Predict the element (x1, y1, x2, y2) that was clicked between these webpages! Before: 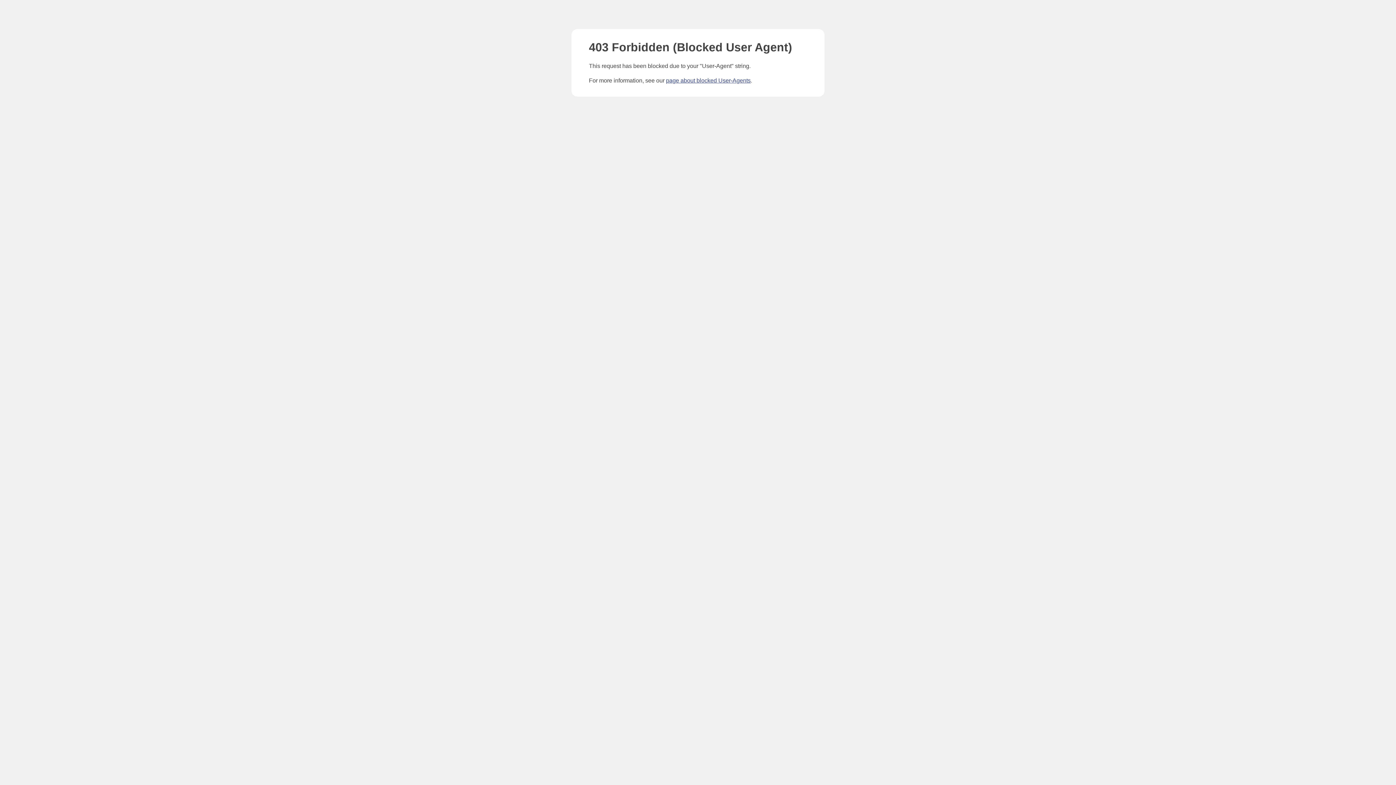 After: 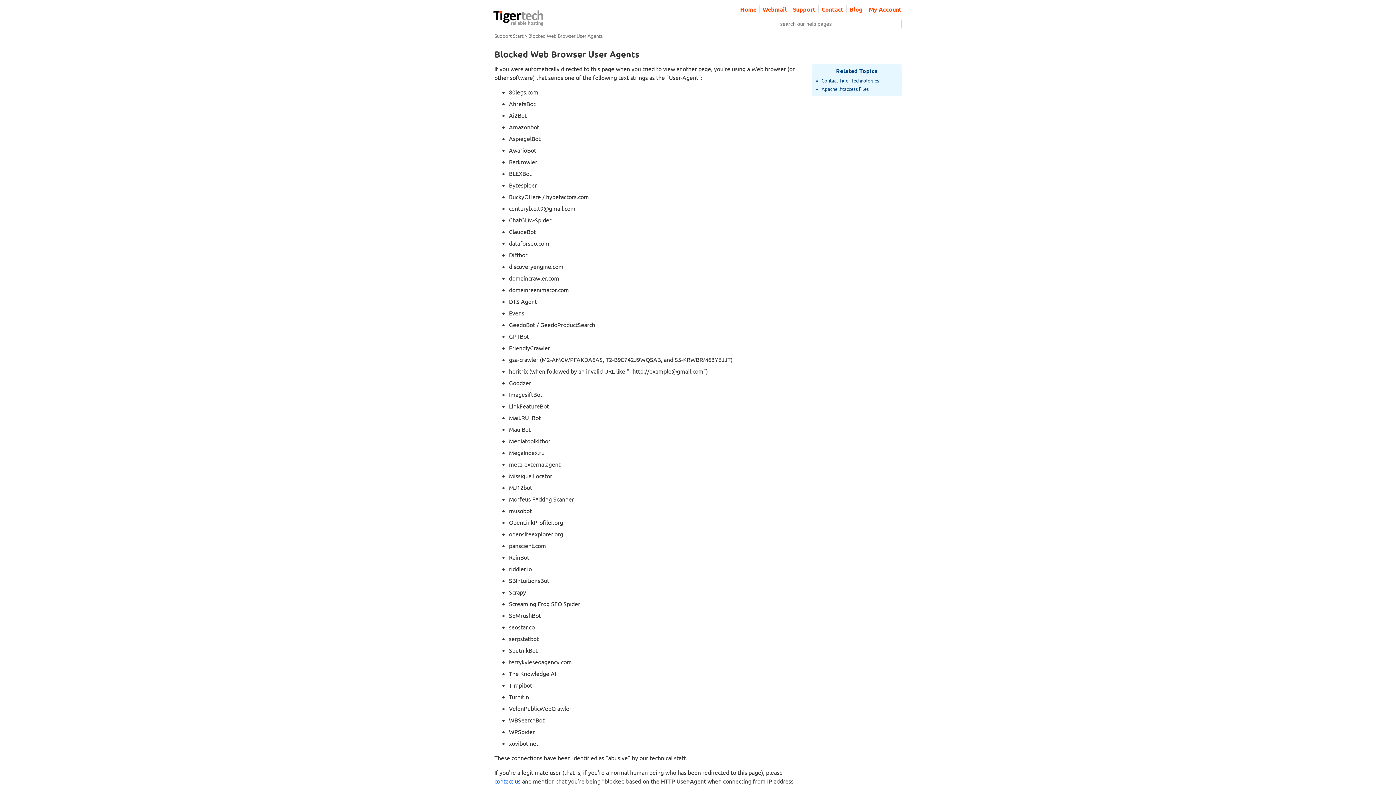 Action: label: page about blocked User-Agents bbox: (666, 77, 750, 83)